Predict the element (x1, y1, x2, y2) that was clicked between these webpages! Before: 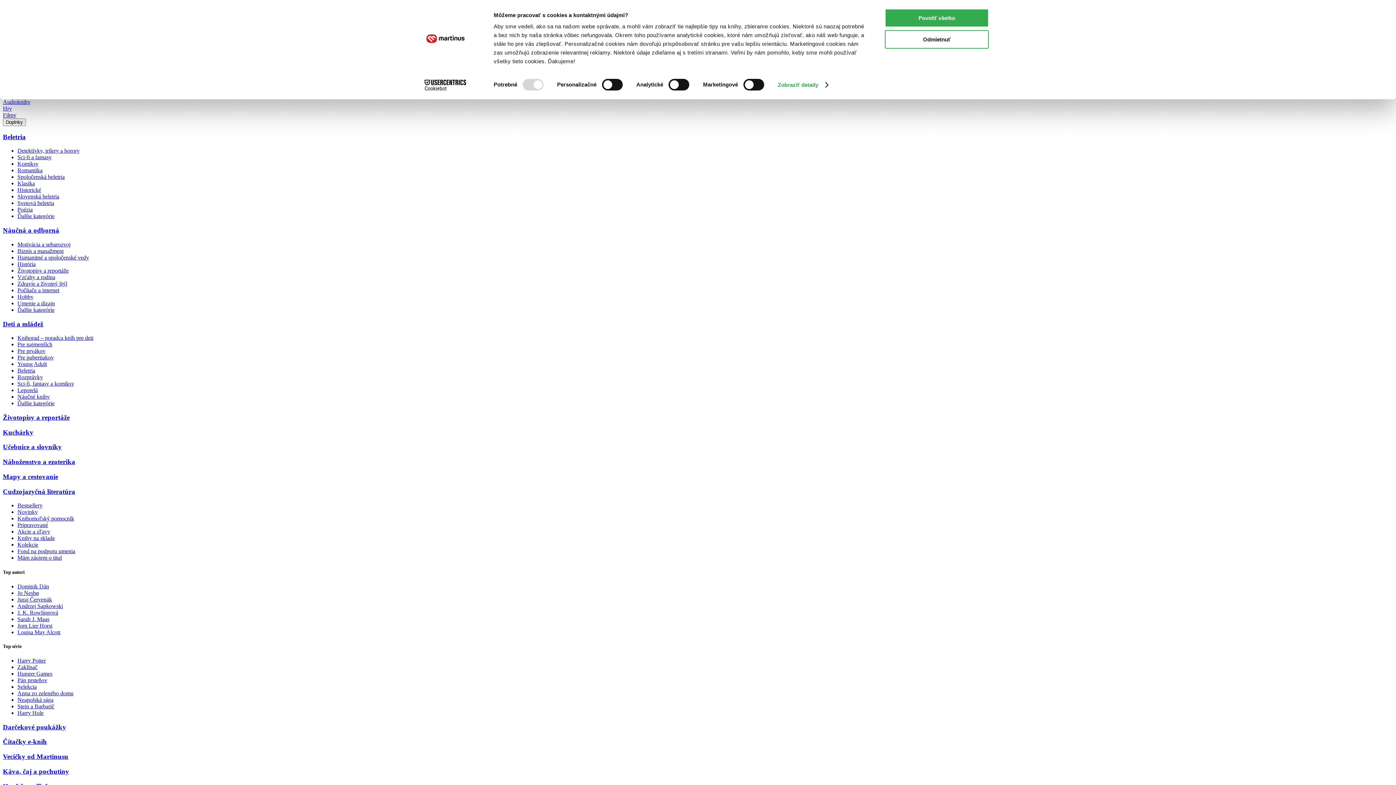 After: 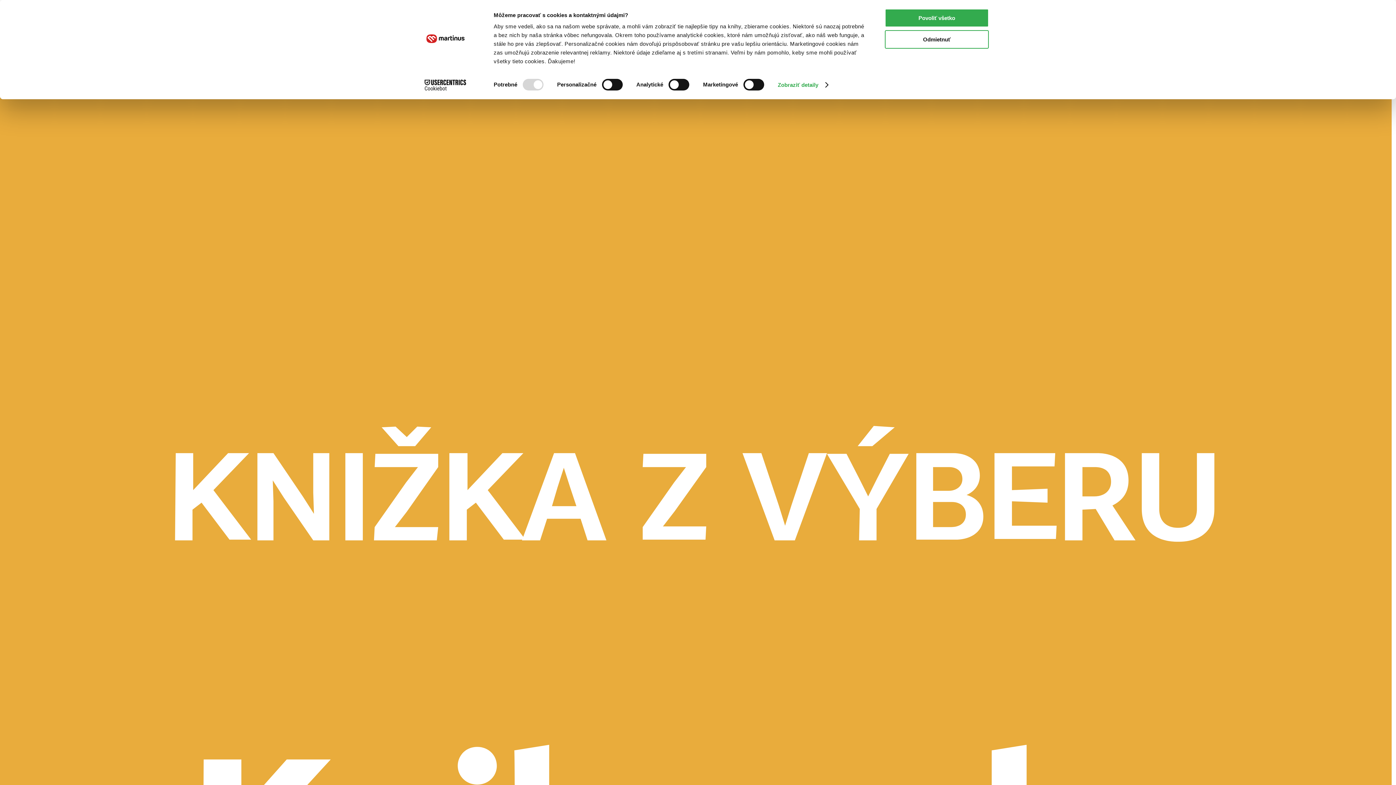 Action: label: Životopisy a reportáže bbox: (17, 267, 68, 273)